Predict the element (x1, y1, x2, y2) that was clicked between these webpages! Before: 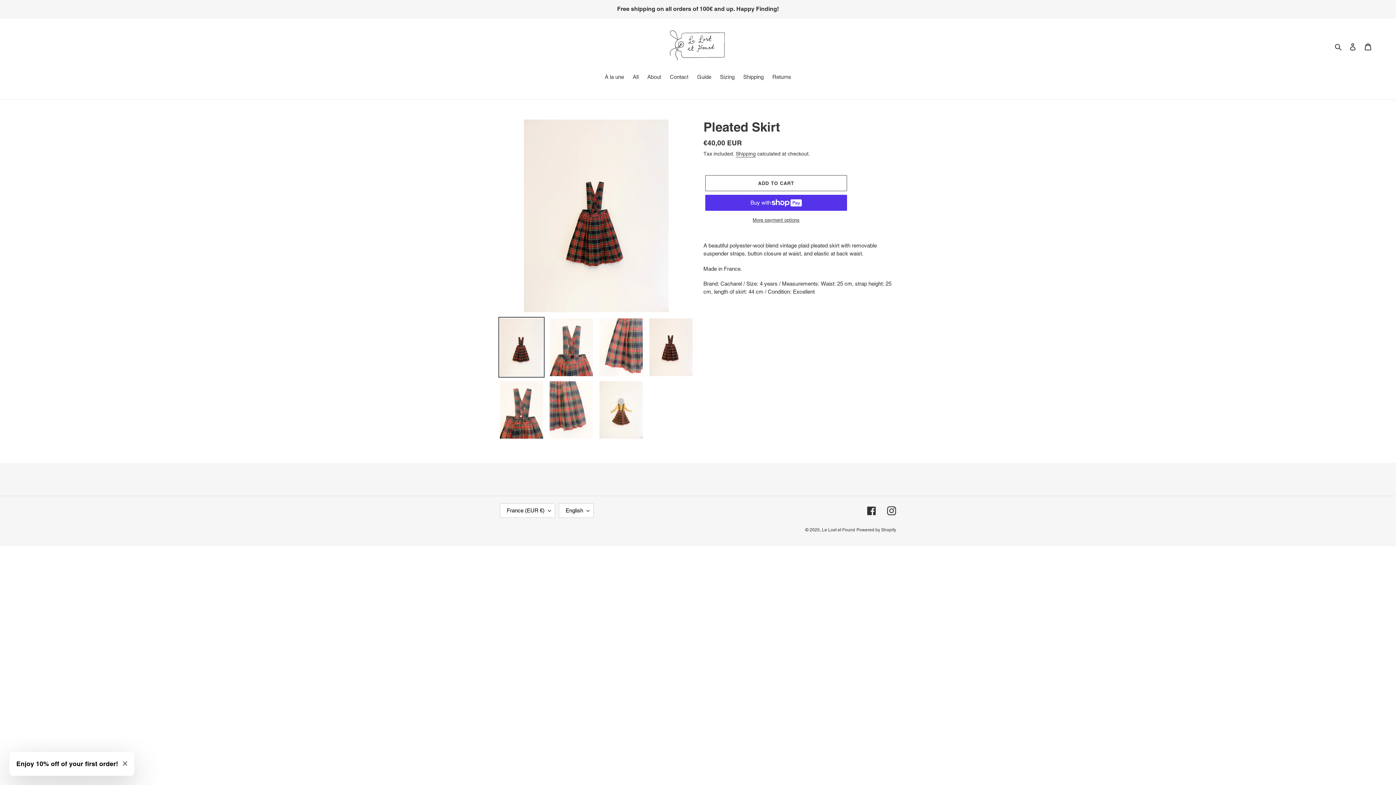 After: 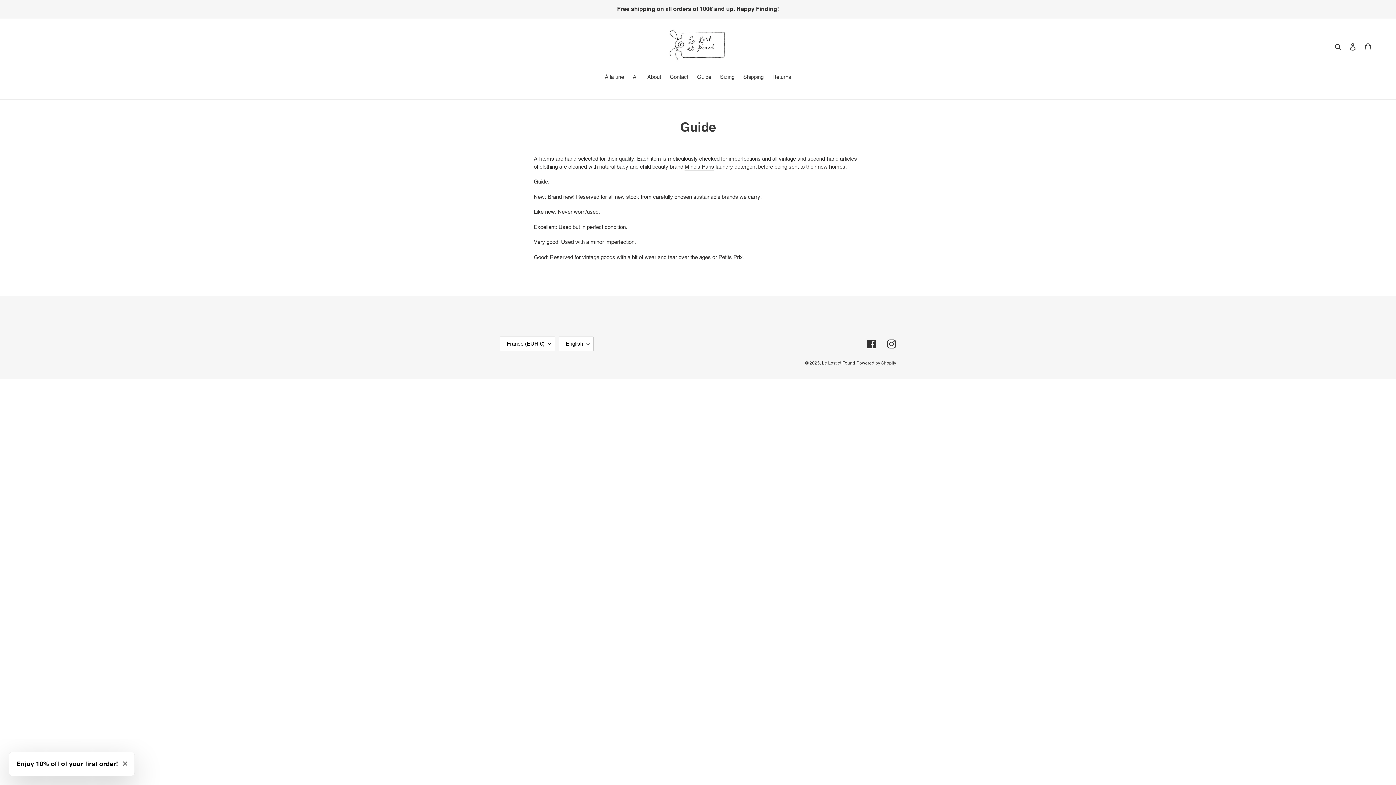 Action: label: Guide bbox: (693, 73, 715, 82)